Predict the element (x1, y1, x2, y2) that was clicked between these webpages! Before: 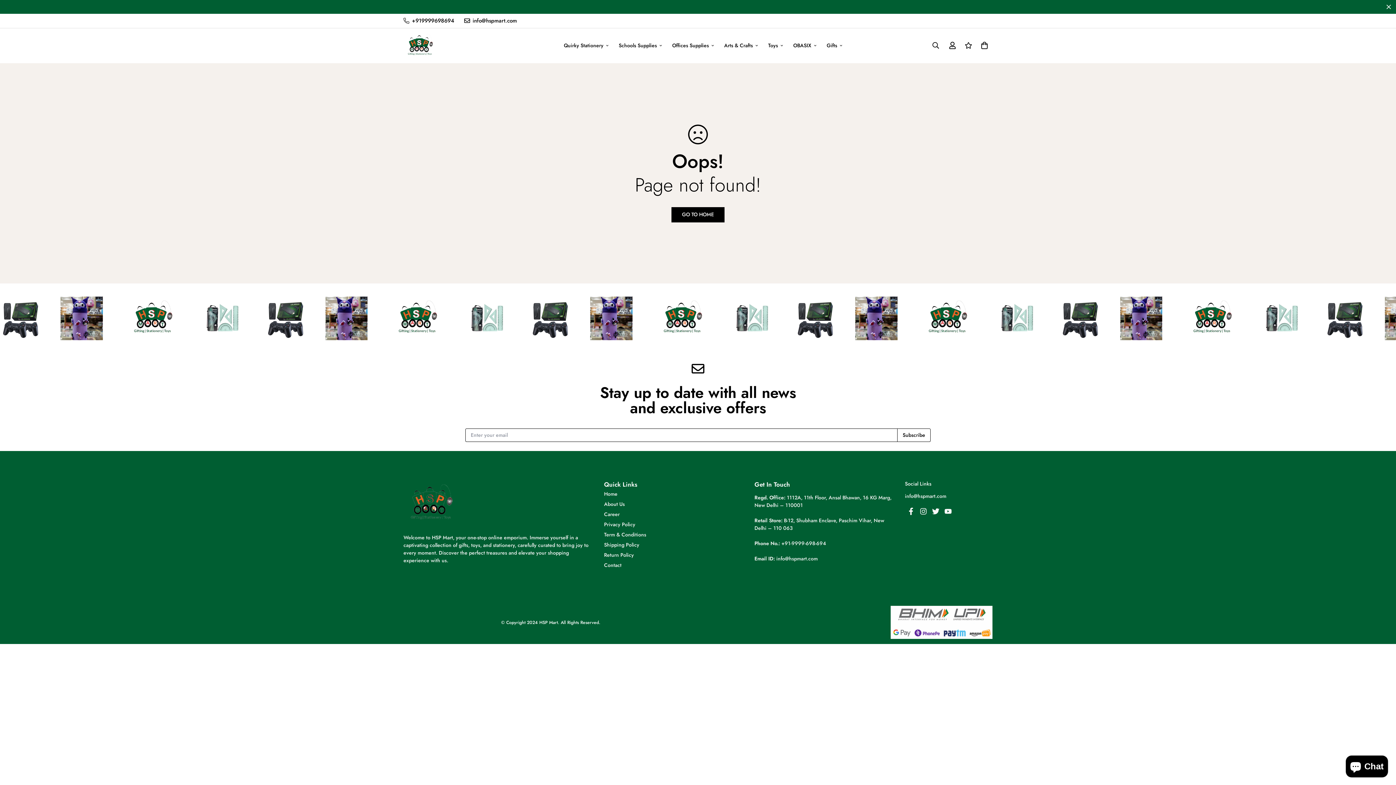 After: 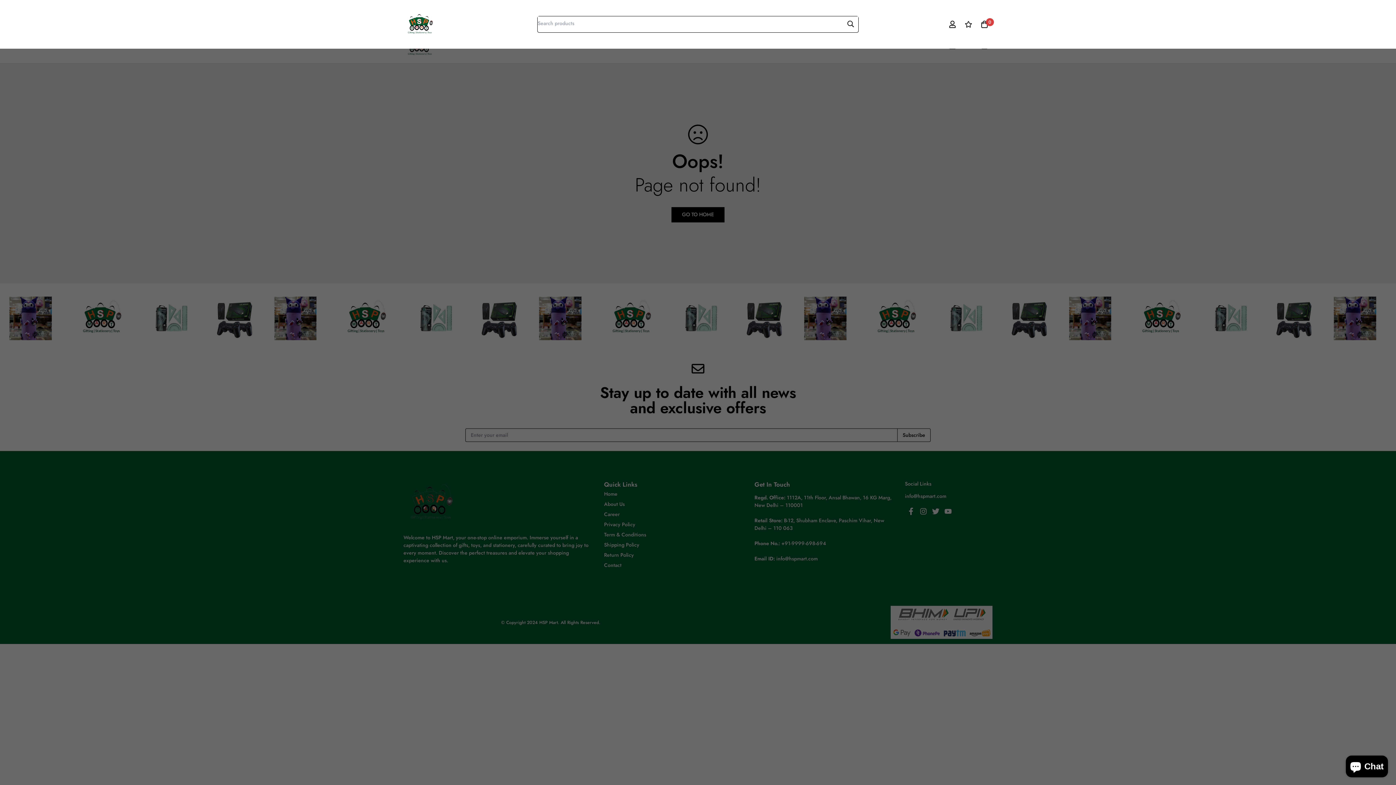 Action: bbox: (926, 37, 944, 53)